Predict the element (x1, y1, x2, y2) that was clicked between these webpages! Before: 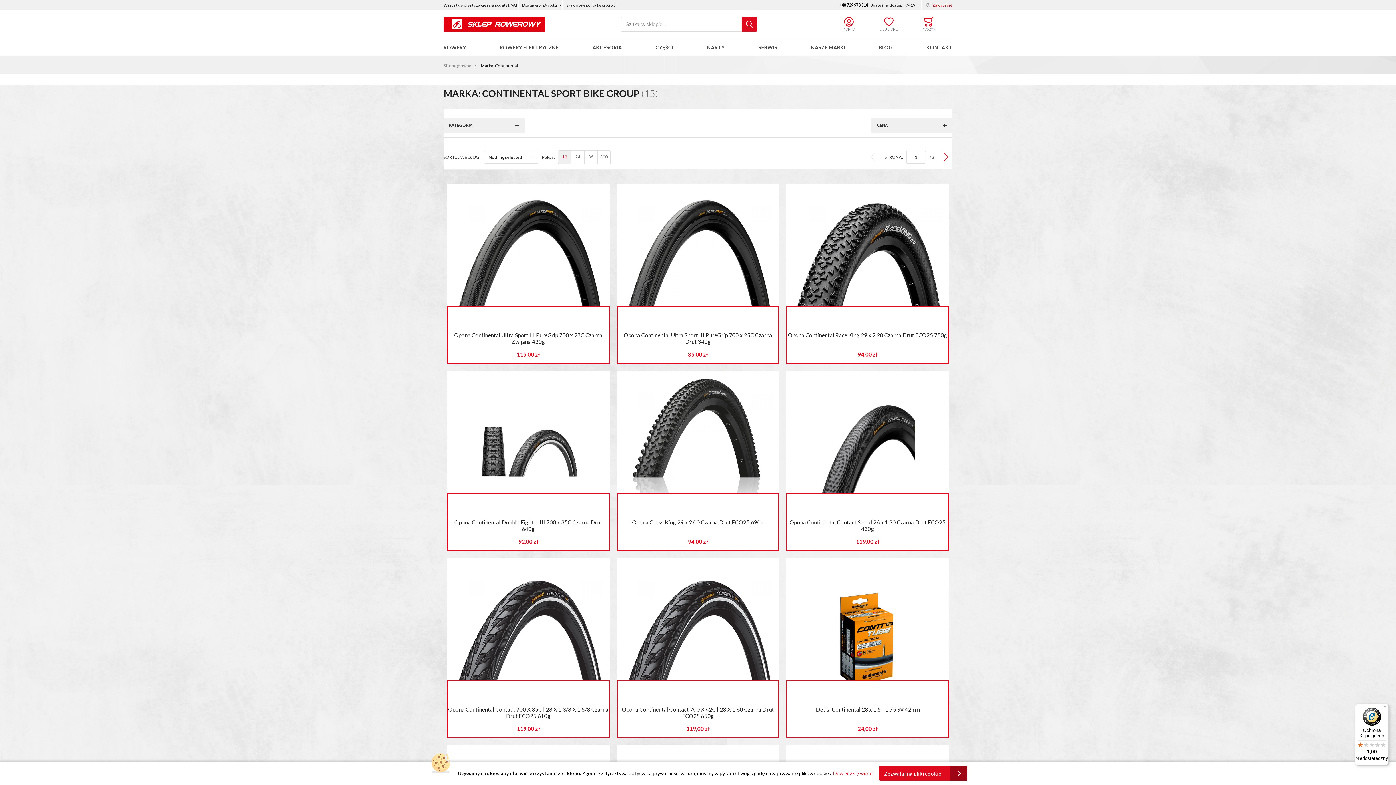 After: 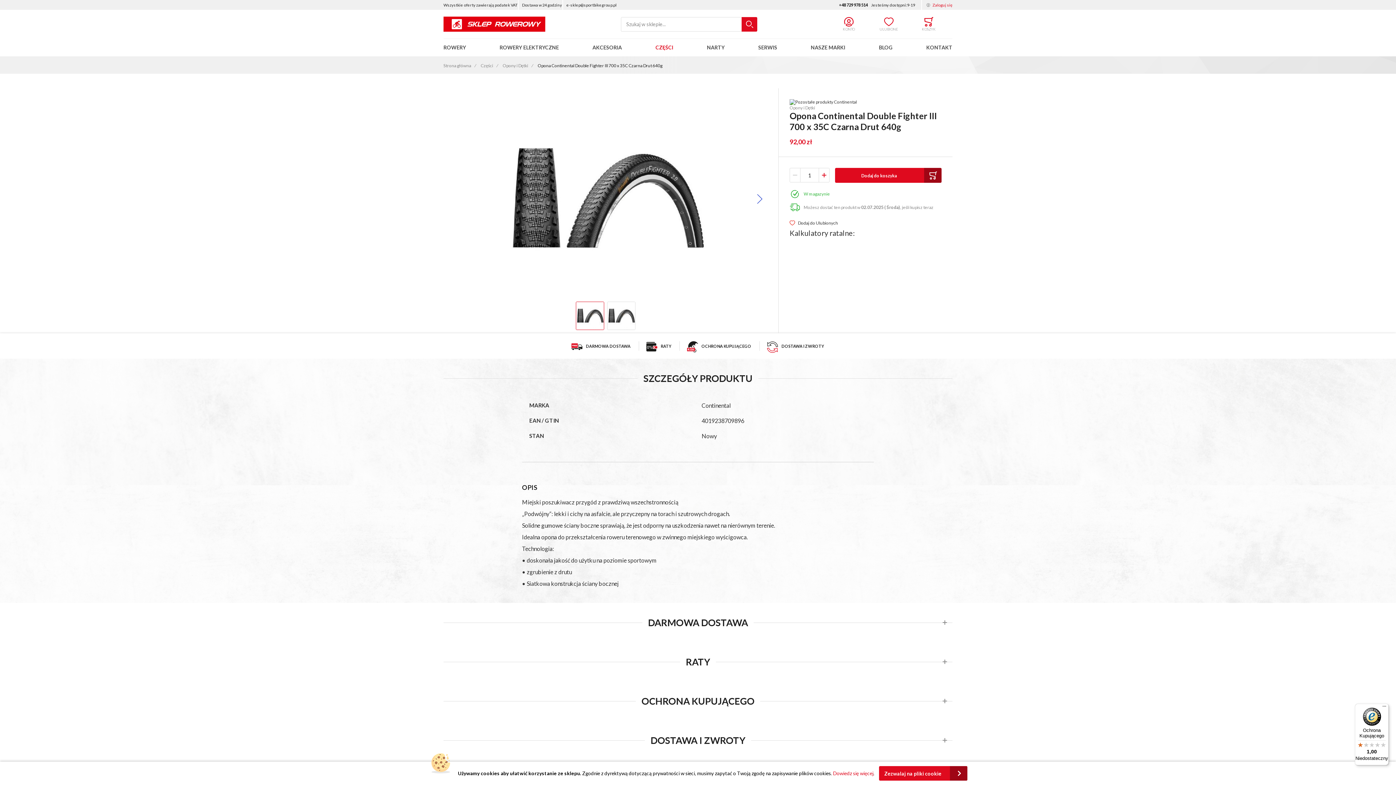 Action: bbox: (448, 372, 608, 533)